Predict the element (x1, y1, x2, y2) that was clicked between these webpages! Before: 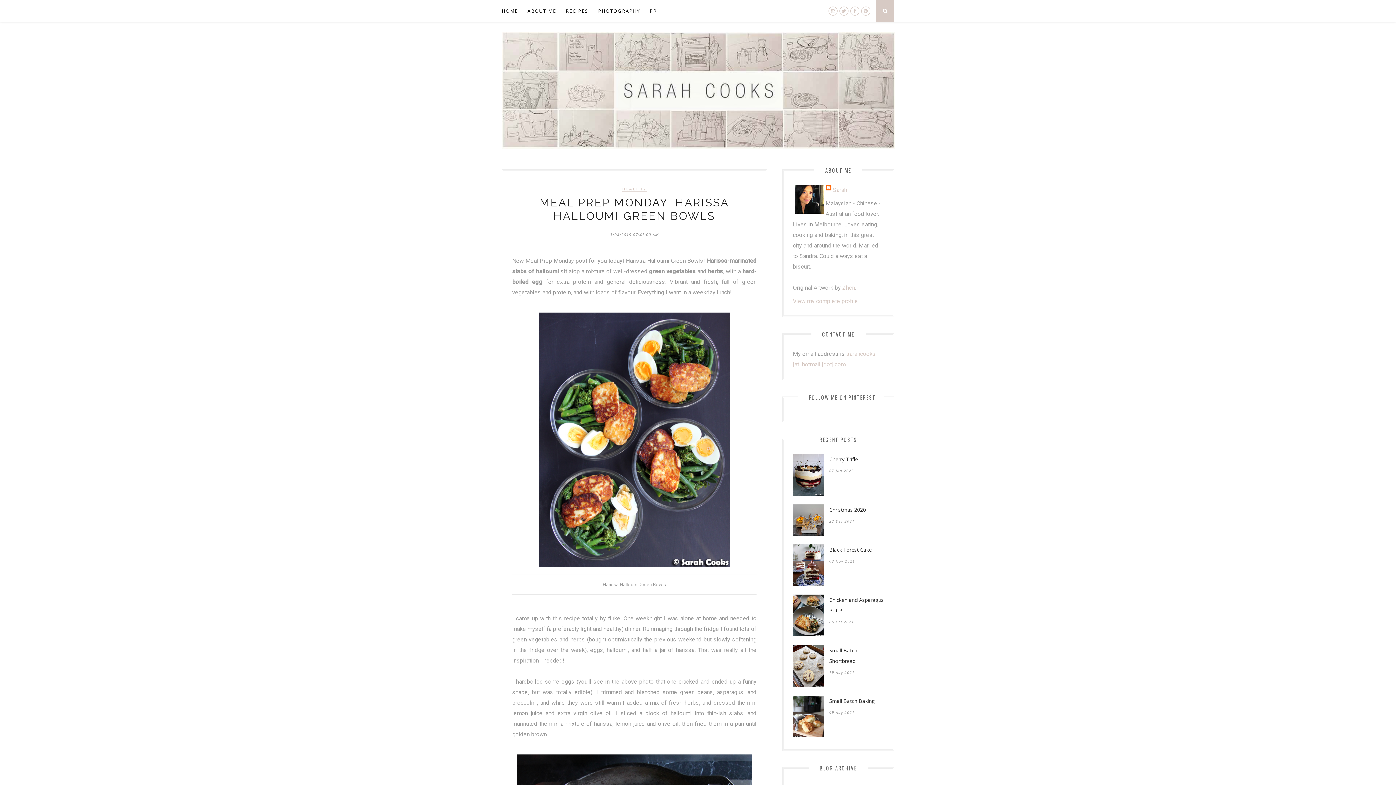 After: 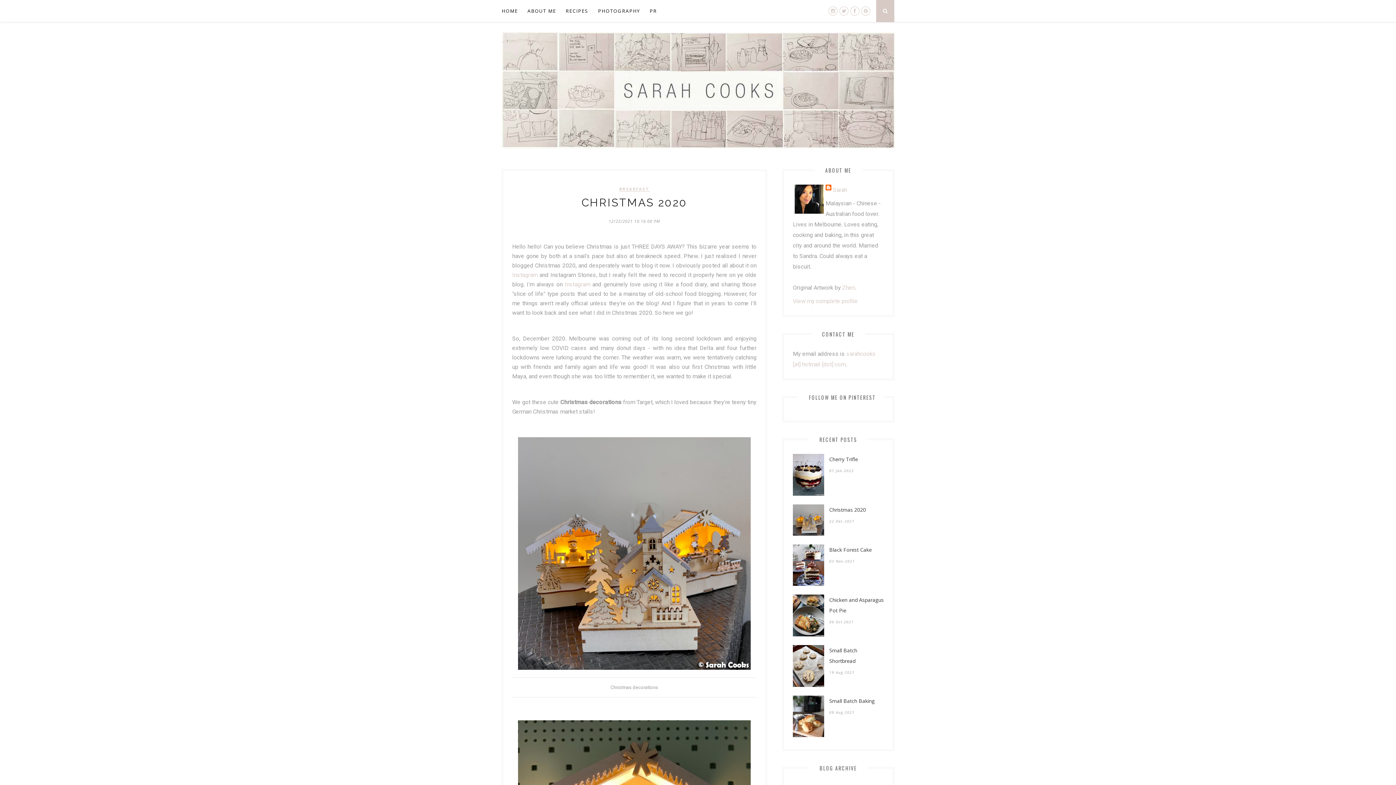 Action: label: Christmas 2020 bbox: (829, 504, 884, 515)